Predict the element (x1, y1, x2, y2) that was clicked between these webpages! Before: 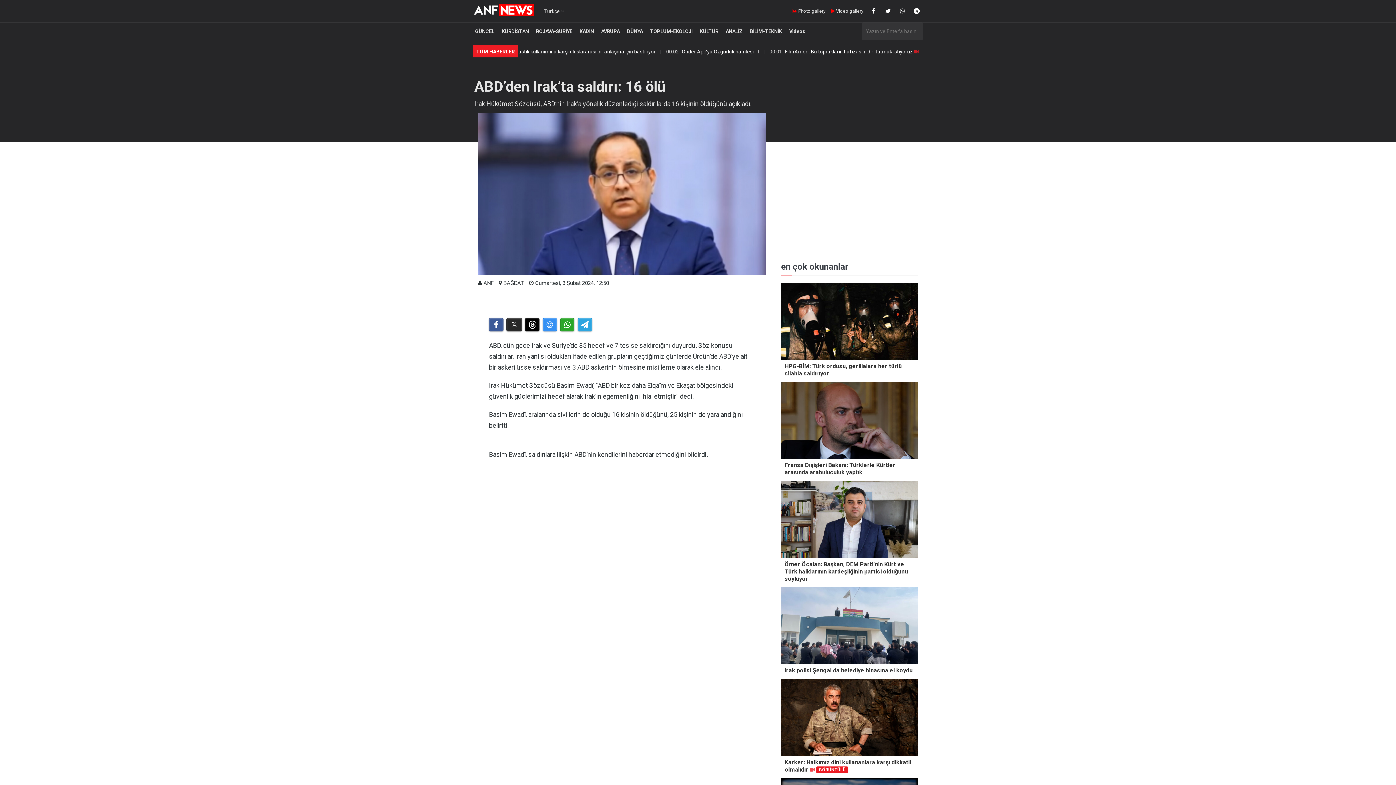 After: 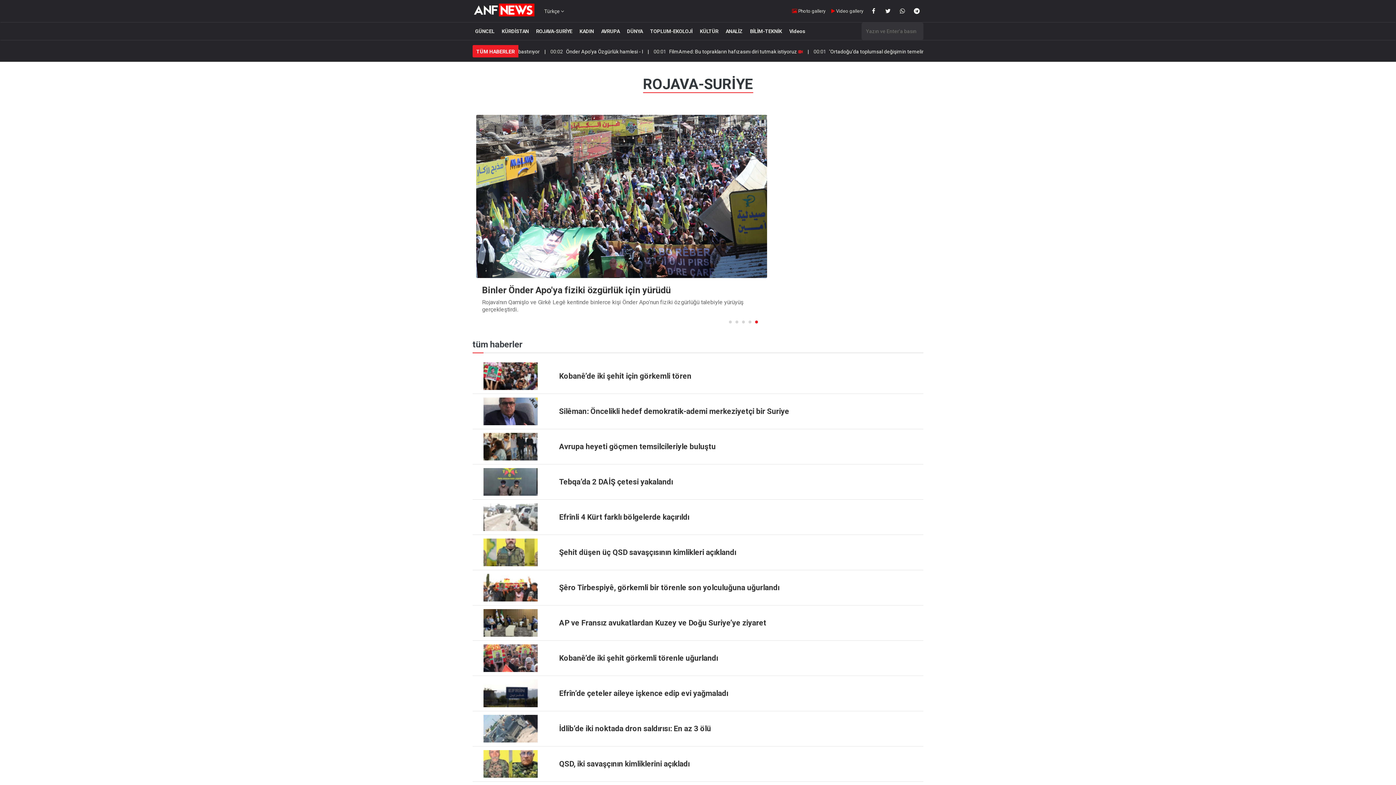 Action: bbox: (533, 25, 574, 37) label: ROJAVA-SURİYE